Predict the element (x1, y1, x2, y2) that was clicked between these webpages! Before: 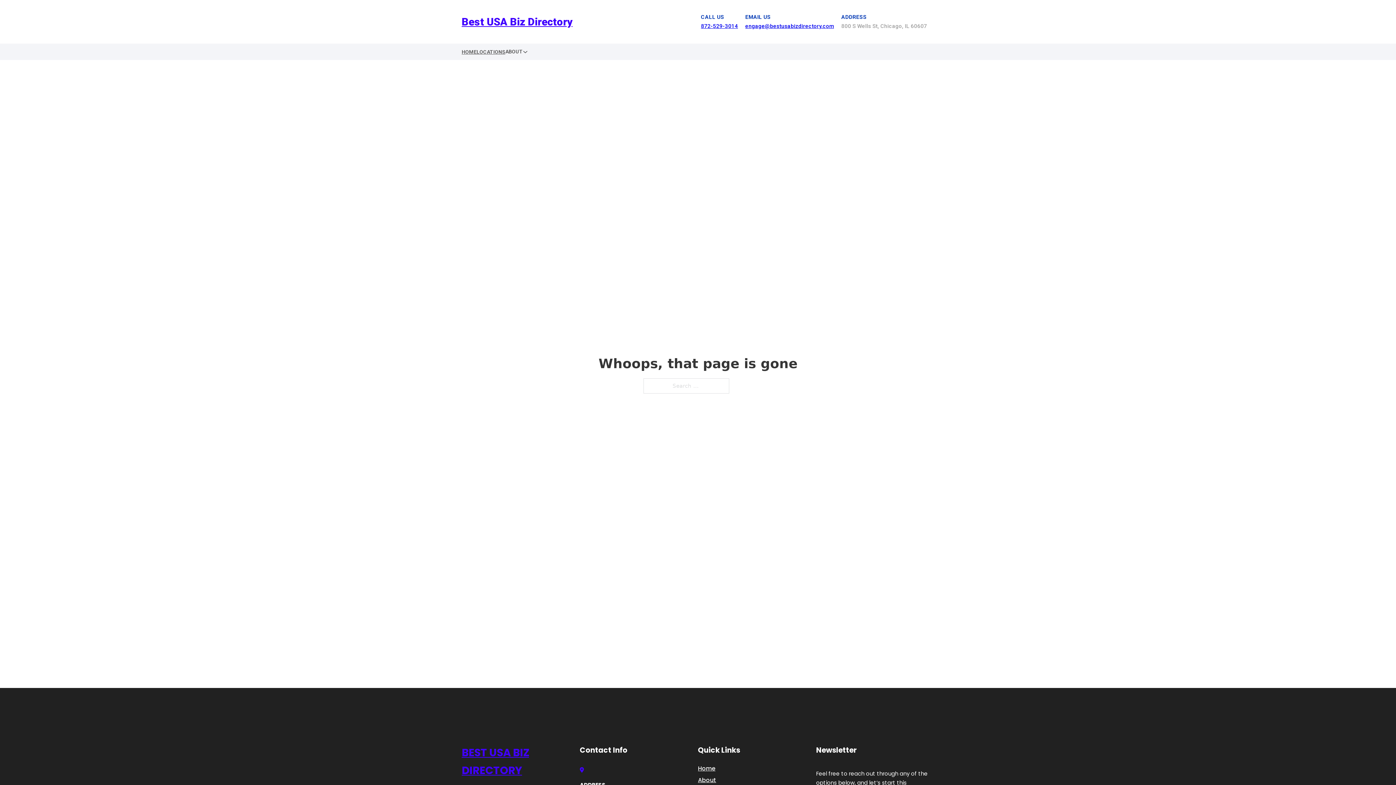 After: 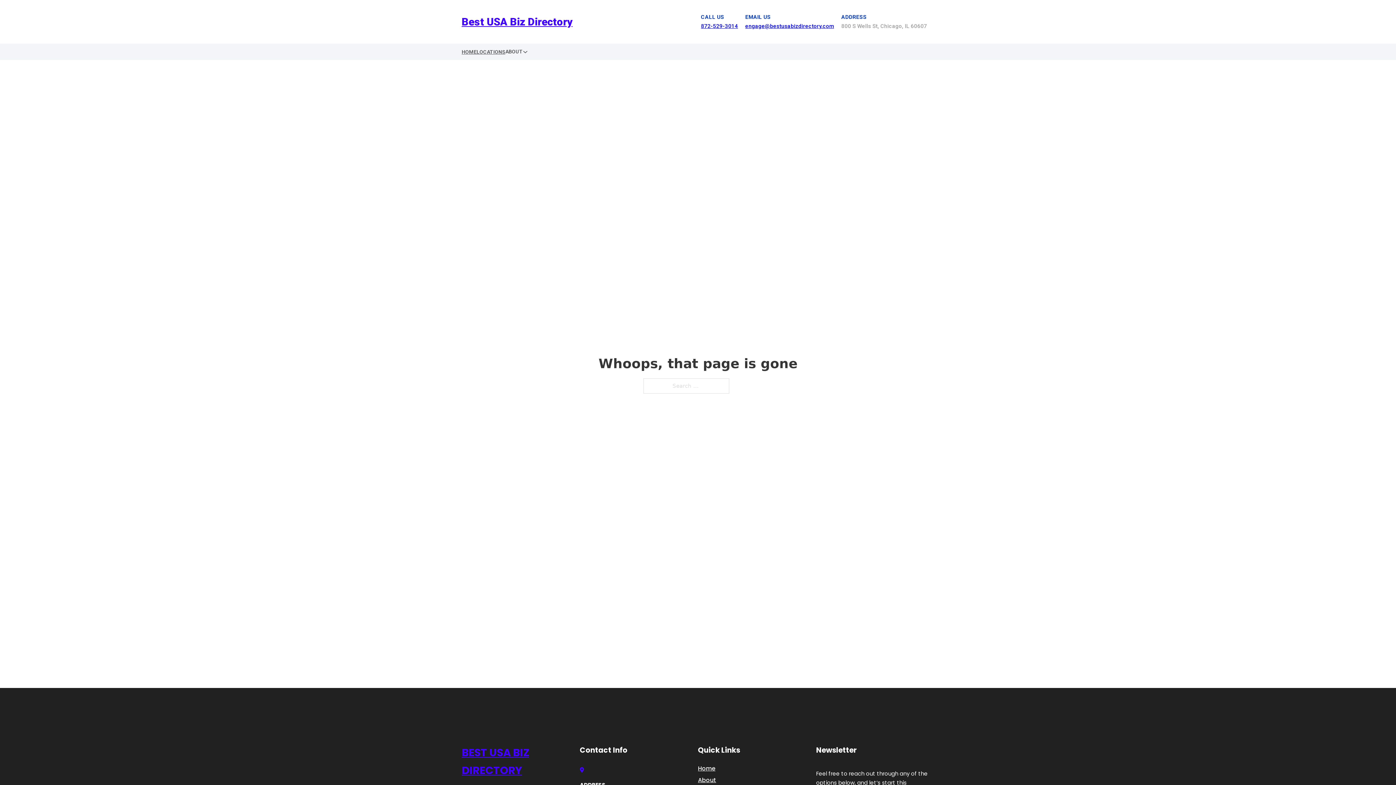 Action: bbox: (745, 22, 834, 29) label: engage@bestusabizdirectory.com